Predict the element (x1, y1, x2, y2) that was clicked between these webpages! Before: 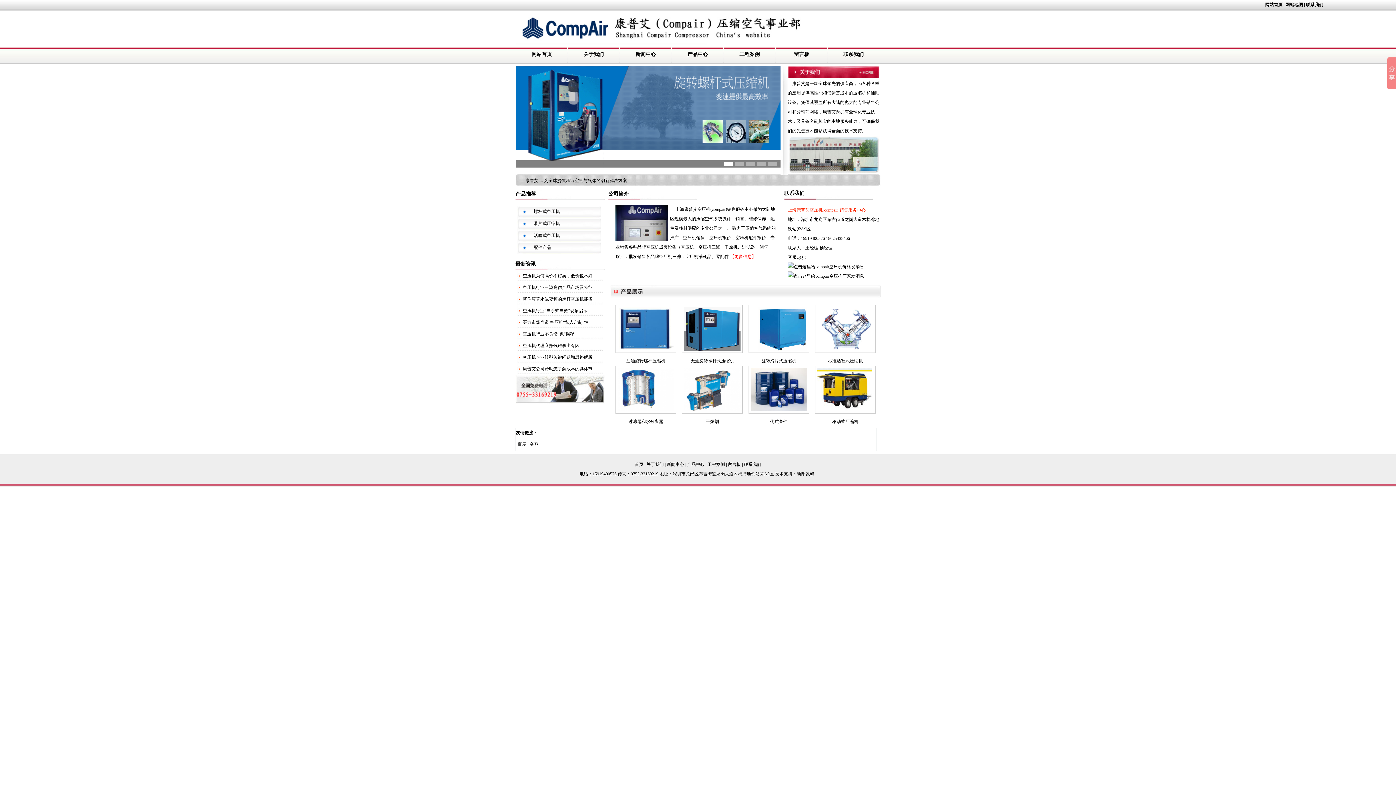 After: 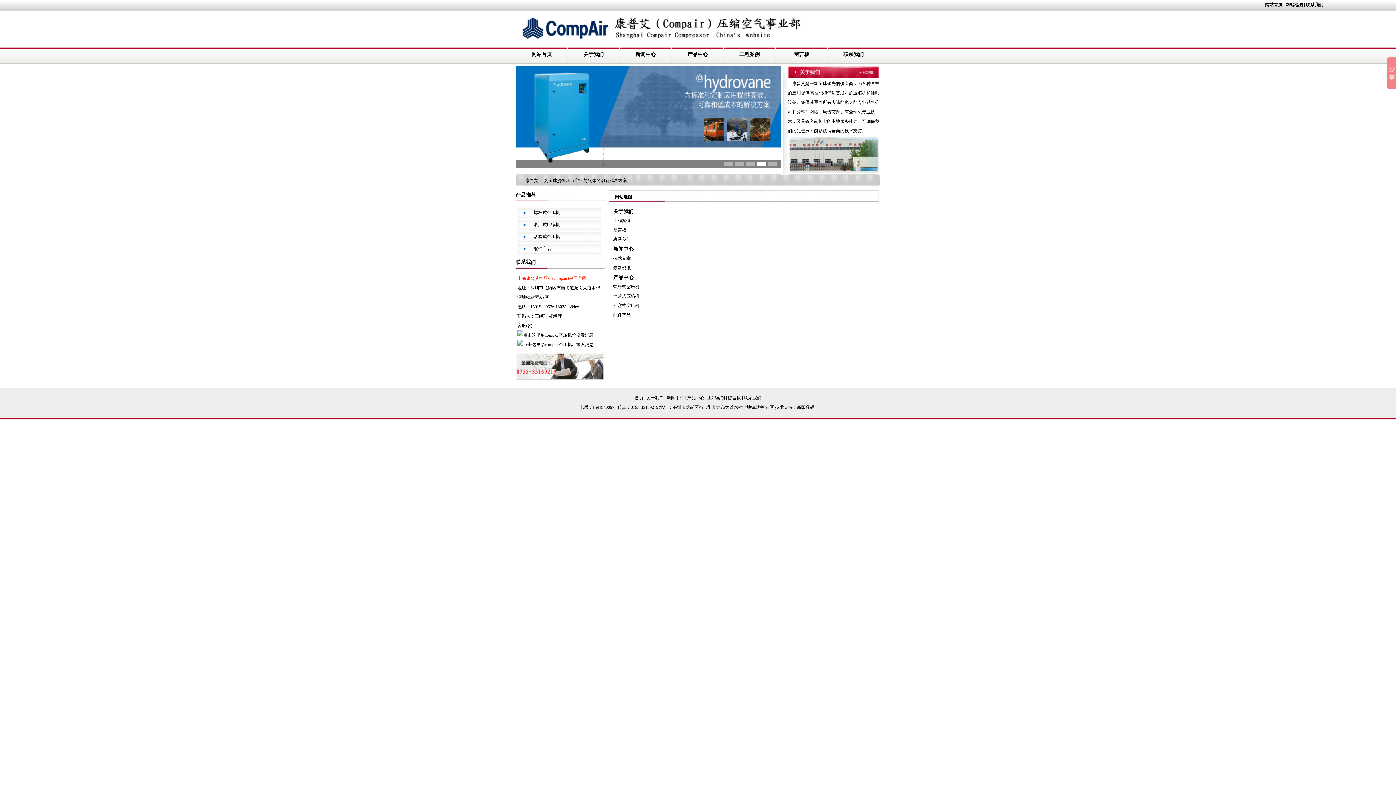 Action: label: 网站地图 bbox: (1285, 2, 1303, 7)